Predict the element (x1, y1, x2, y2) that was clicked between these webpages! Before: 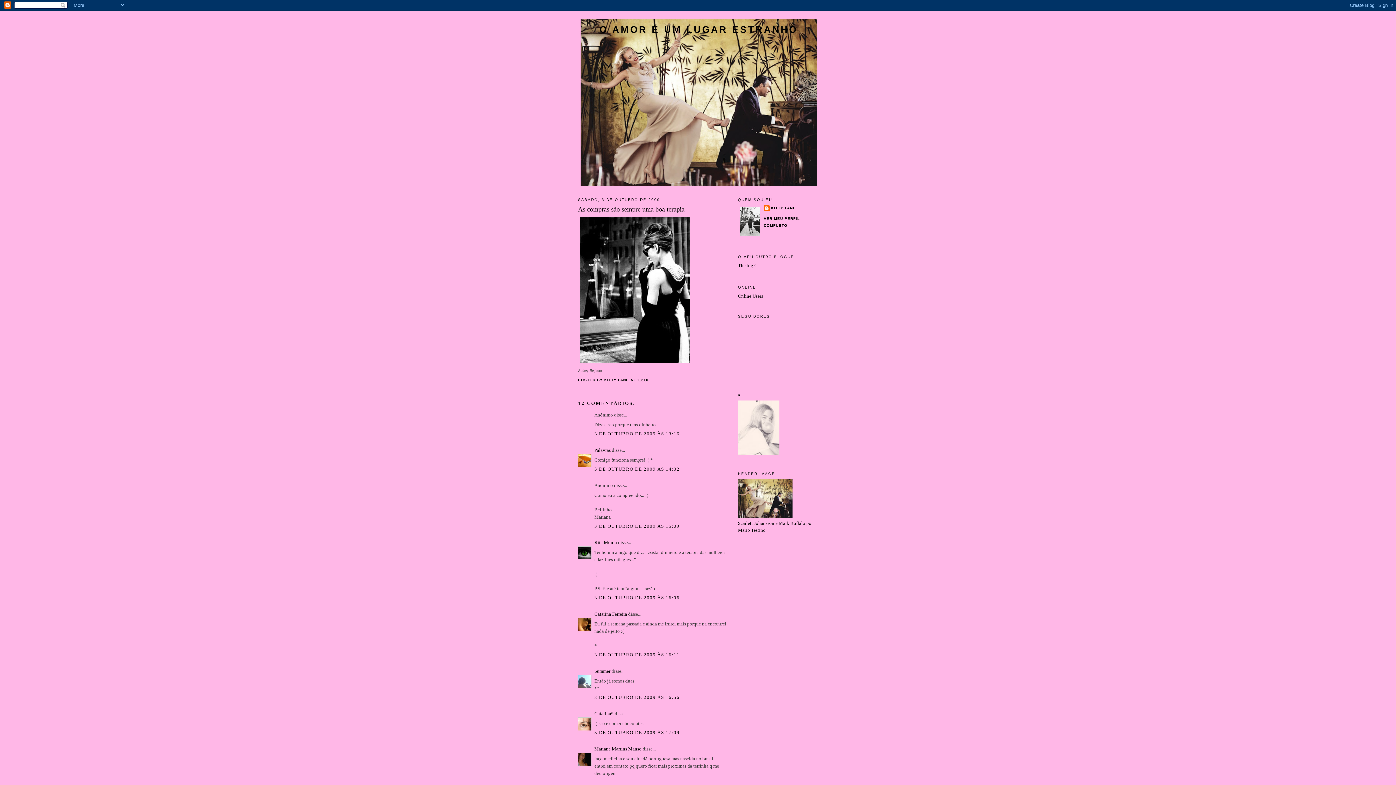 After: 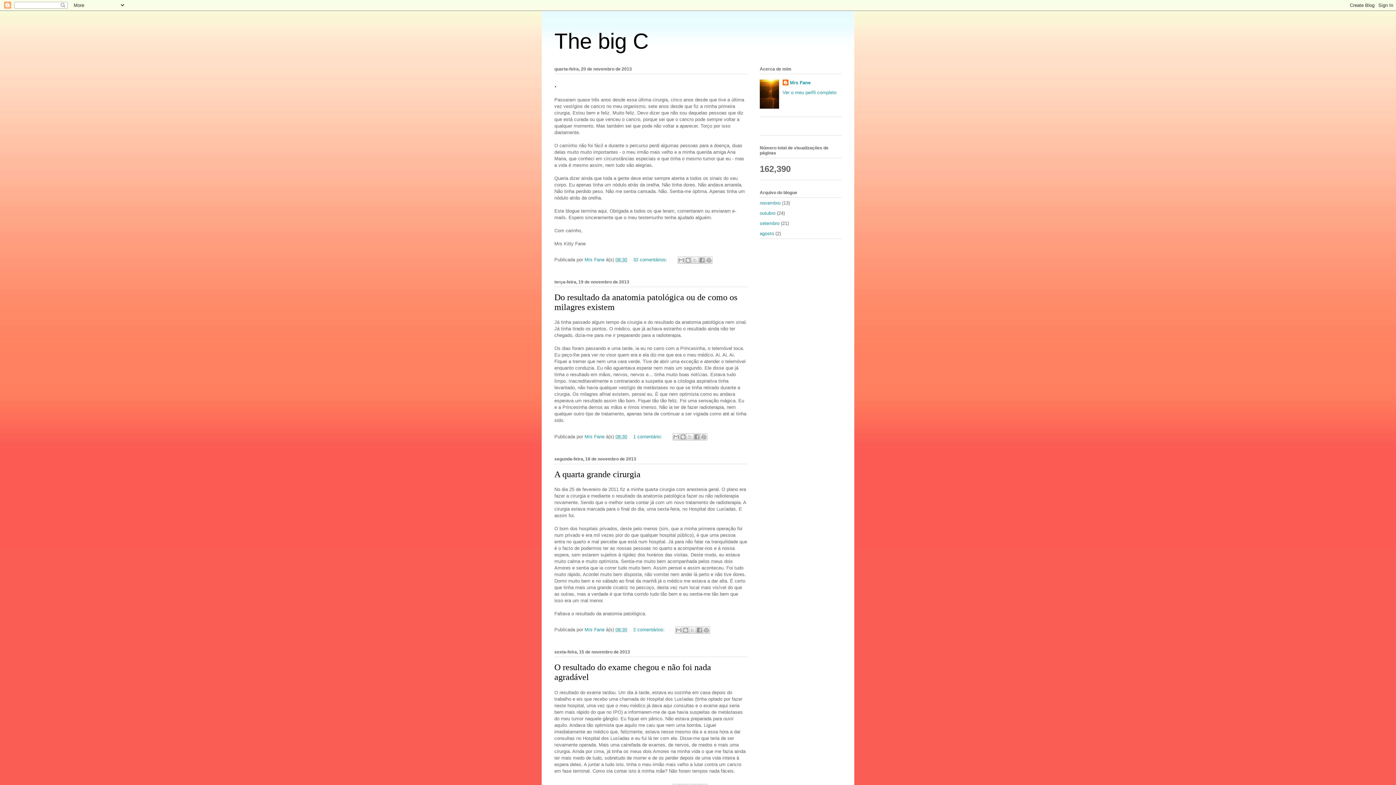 Action: label: The big C bbox: (738, 263, 757, 268)